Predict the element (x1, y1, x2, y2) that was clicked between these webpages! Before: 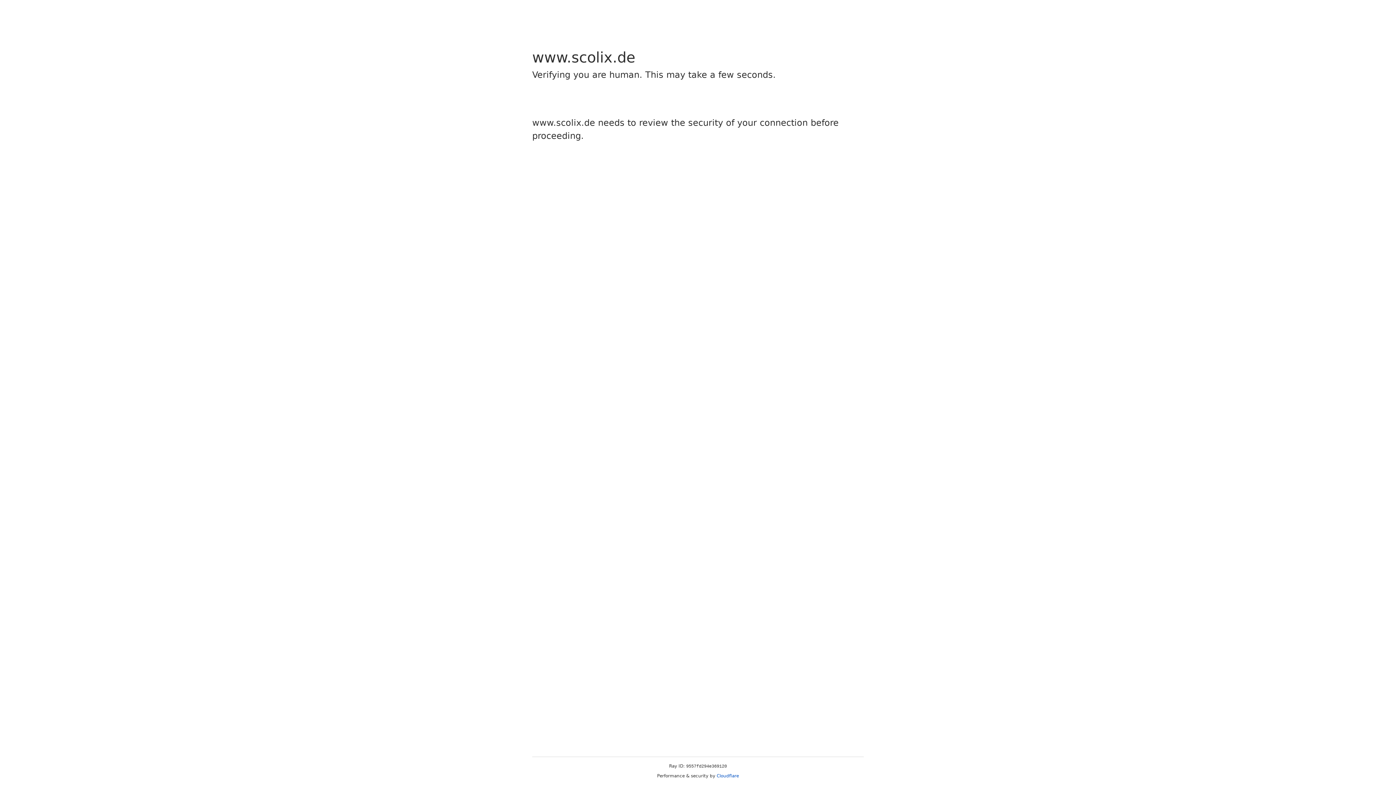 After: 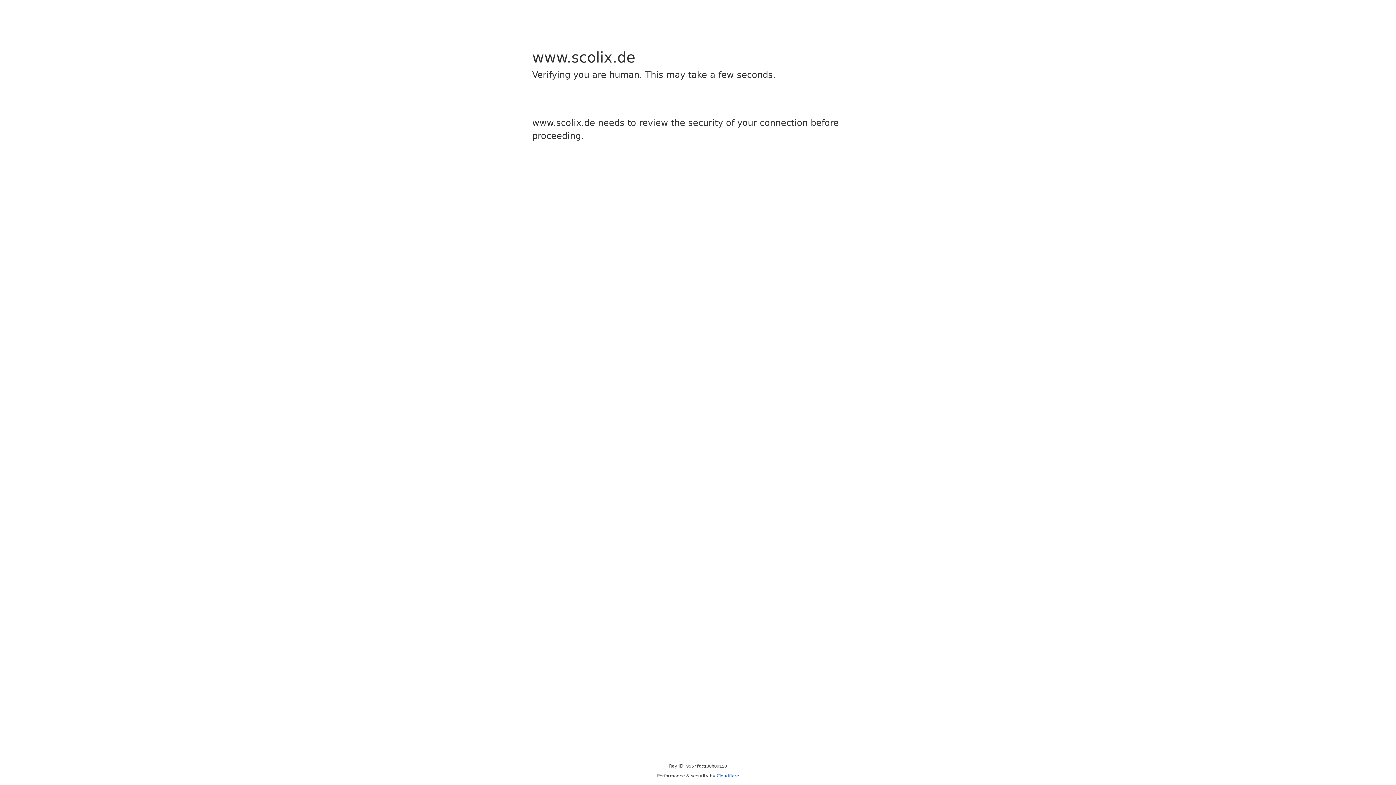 Action: bbox: (716, 773, 739, 778) label: Cloudflare